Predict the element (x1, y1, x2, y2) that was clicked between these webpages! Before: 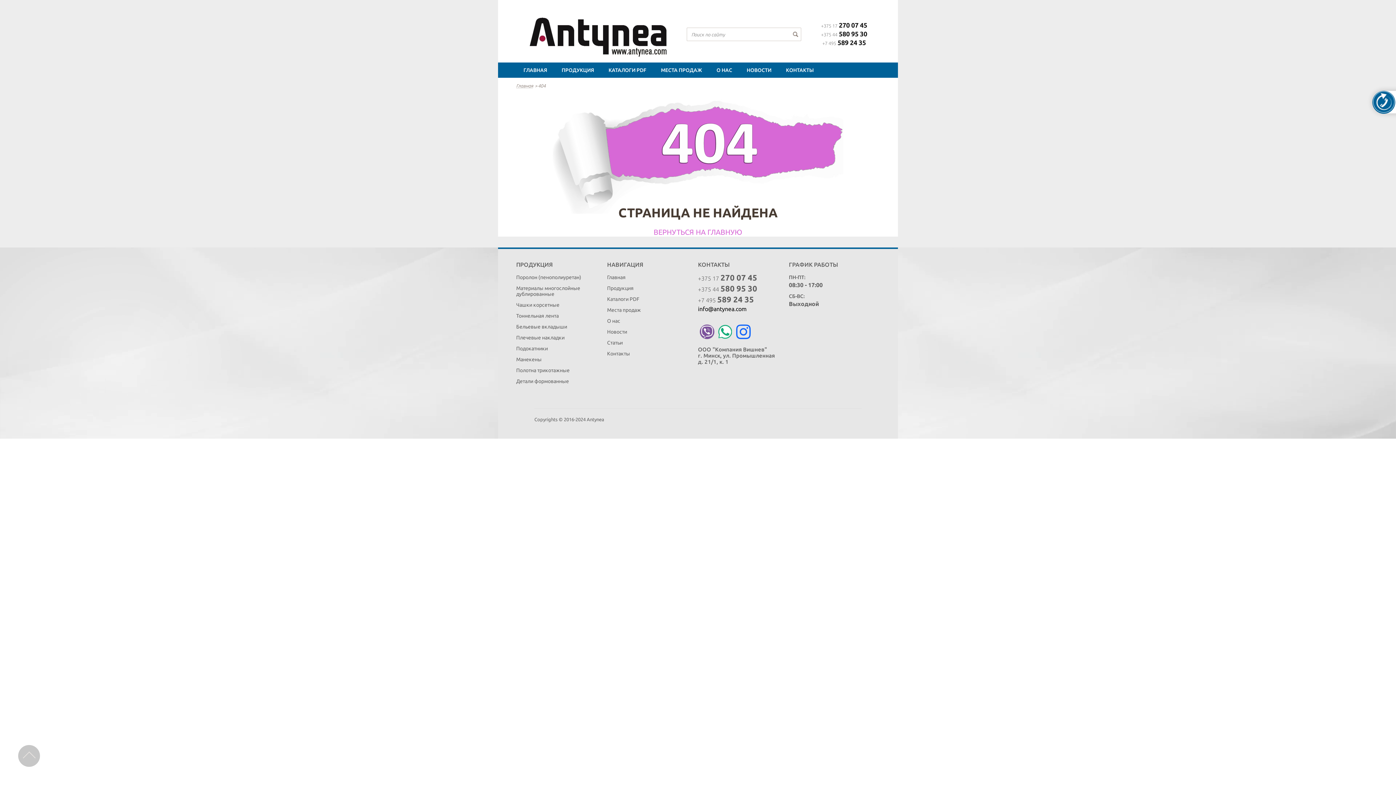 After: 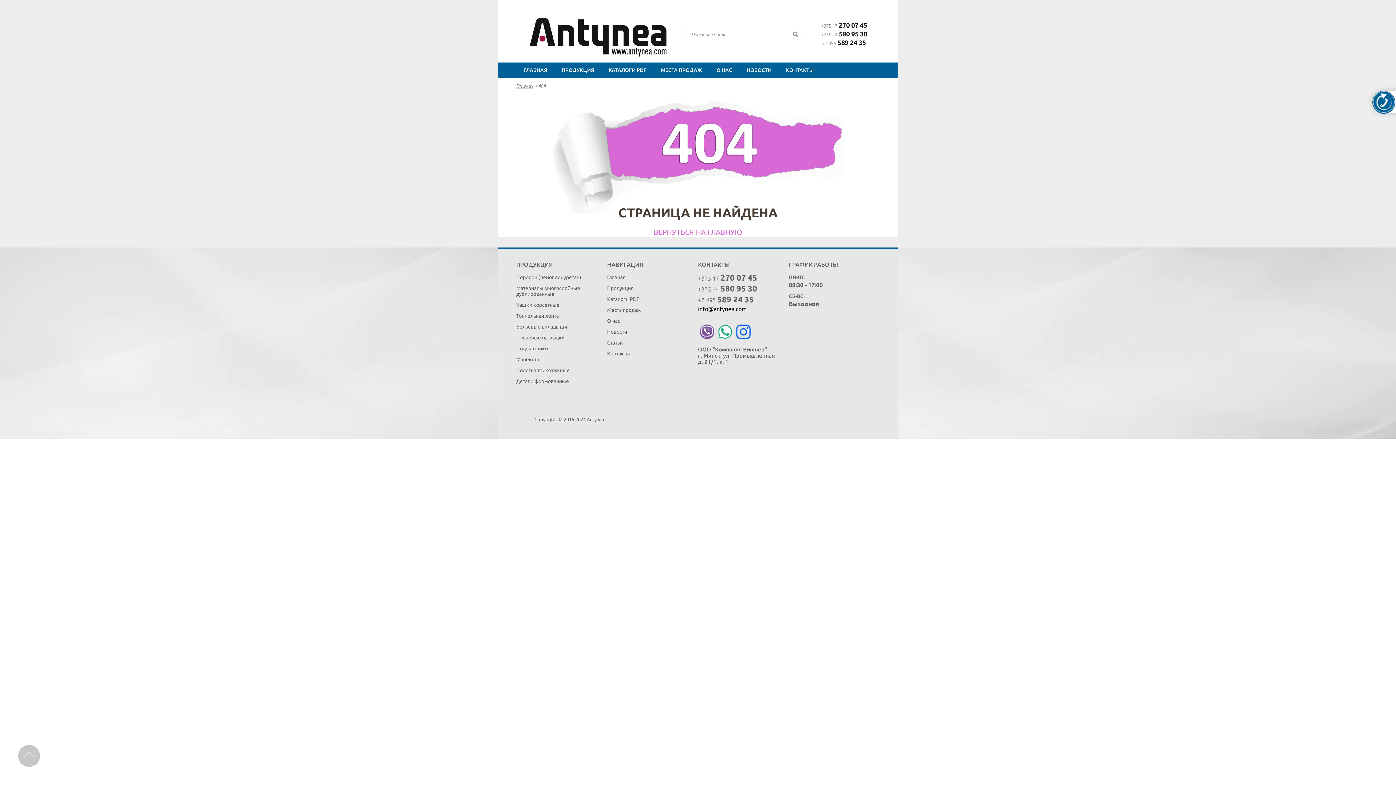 Action: label: О нас bbox: (607, 318, 620, 324)